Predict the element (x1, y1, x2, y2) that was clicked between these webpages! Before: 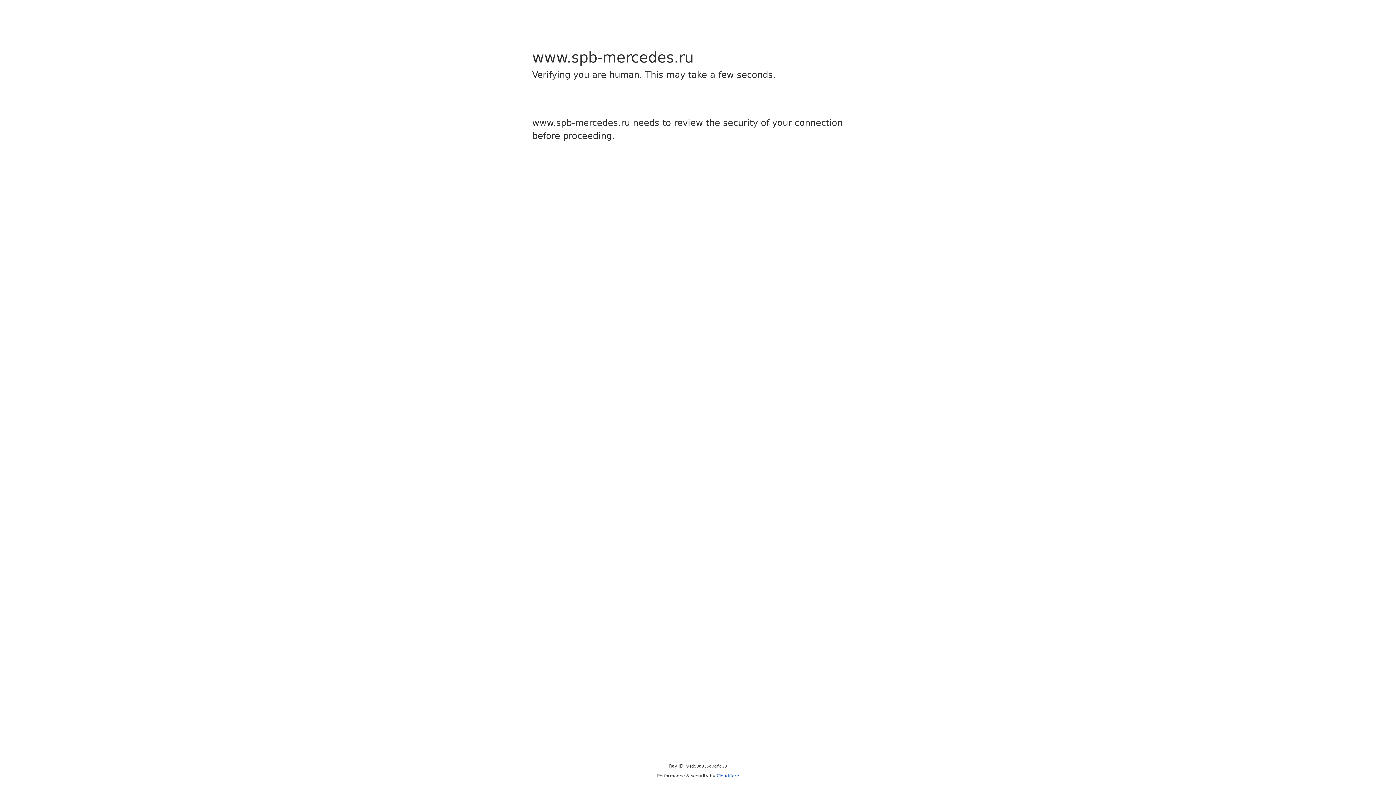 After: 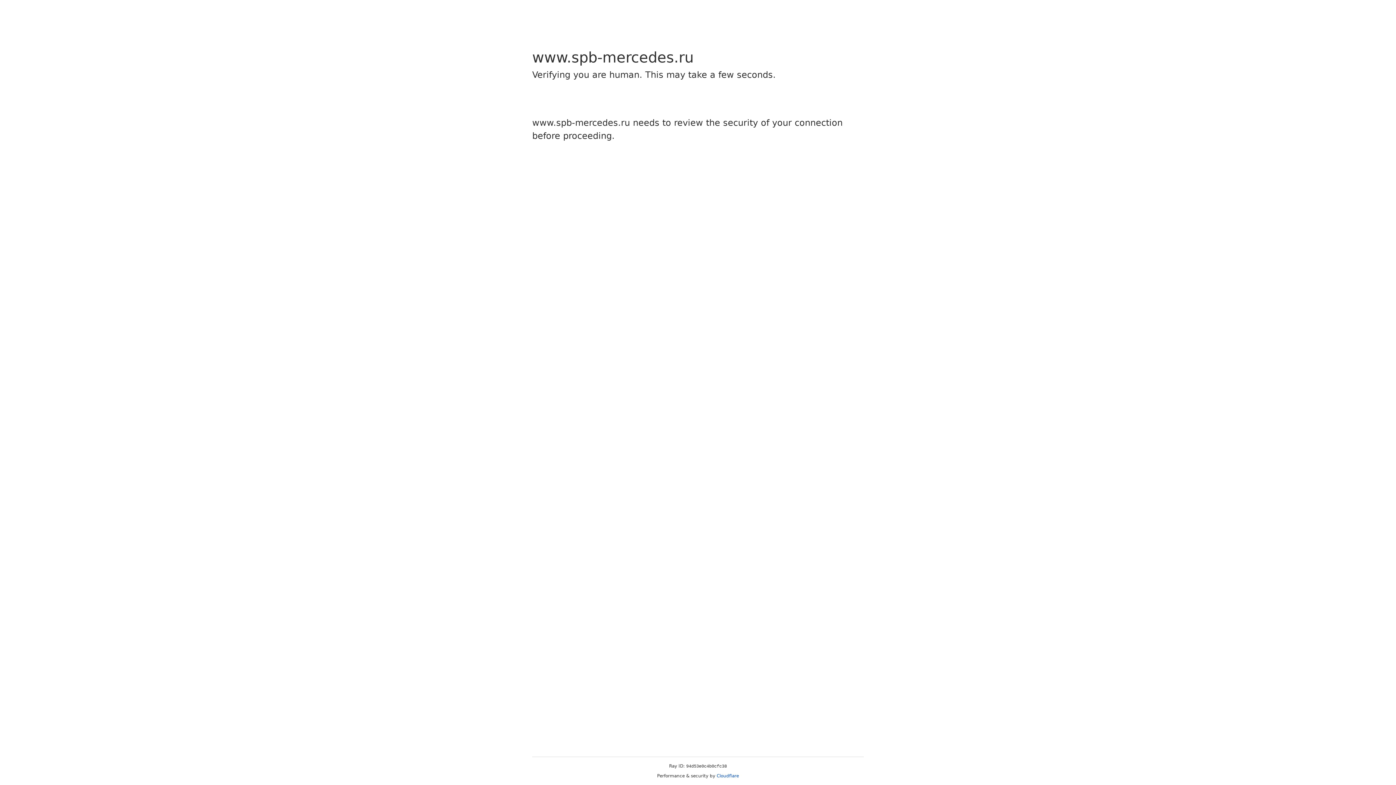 Action: bbox: (716, 773, 739, 778) label: Cloudflare